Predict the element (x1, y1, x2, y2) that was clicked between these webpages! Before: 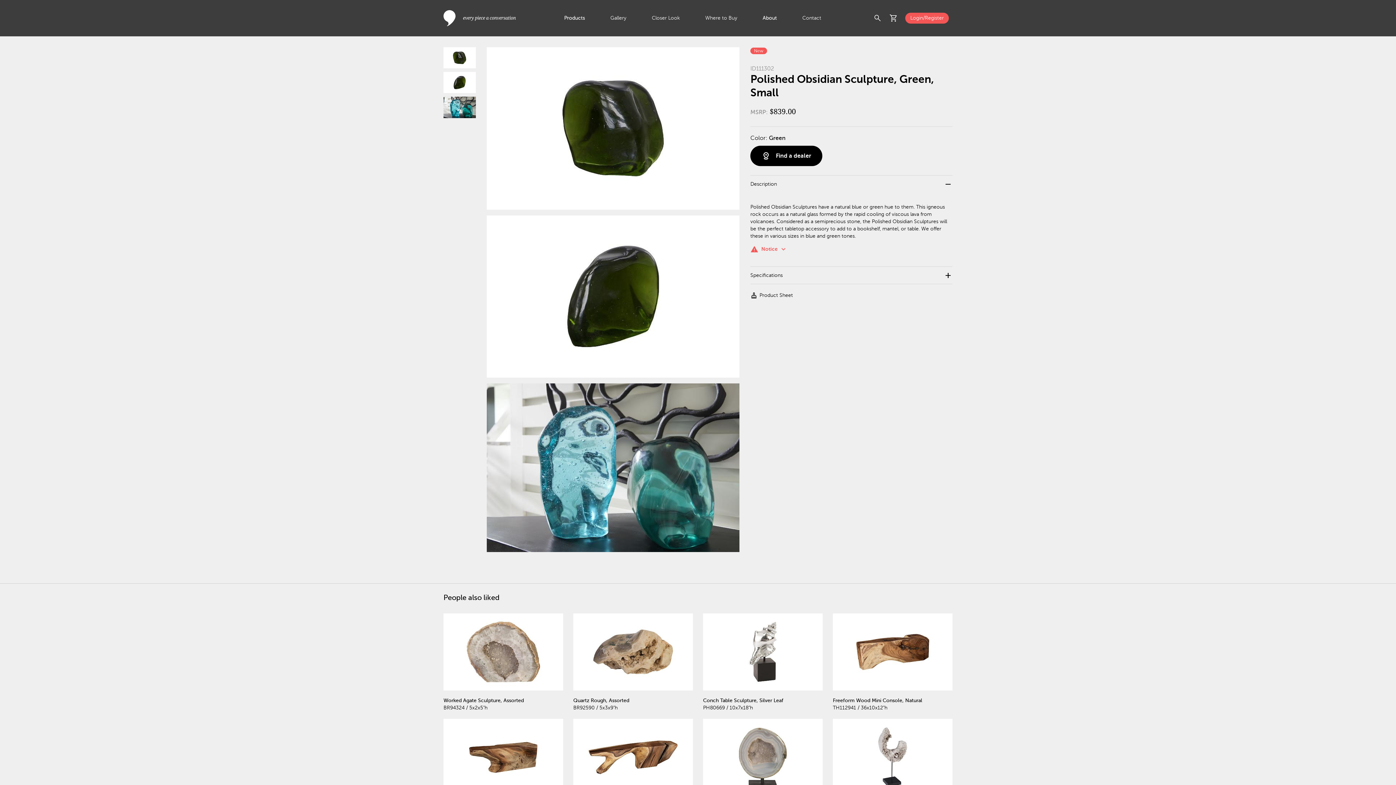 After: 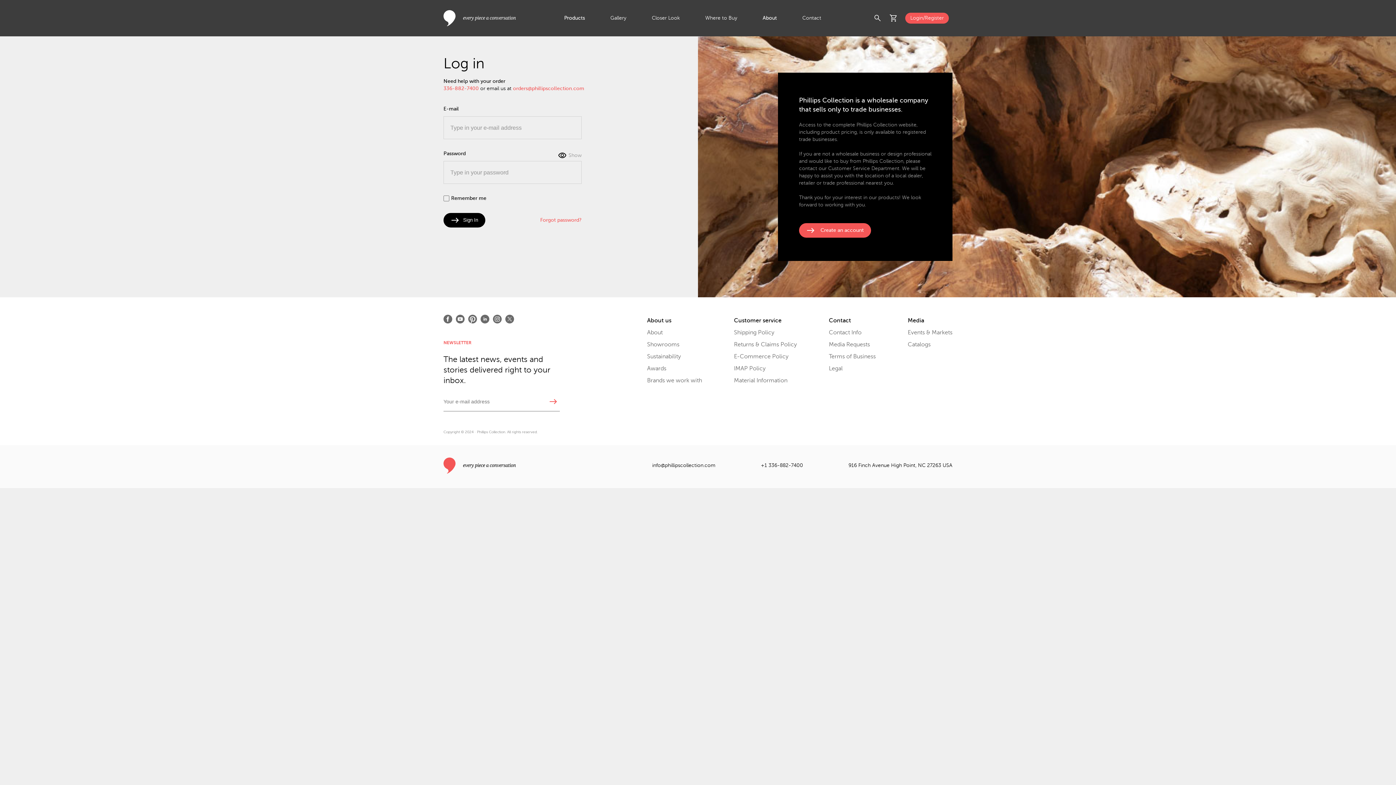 Action: bbox: (905, 12, 949, 23) label: Login/Register